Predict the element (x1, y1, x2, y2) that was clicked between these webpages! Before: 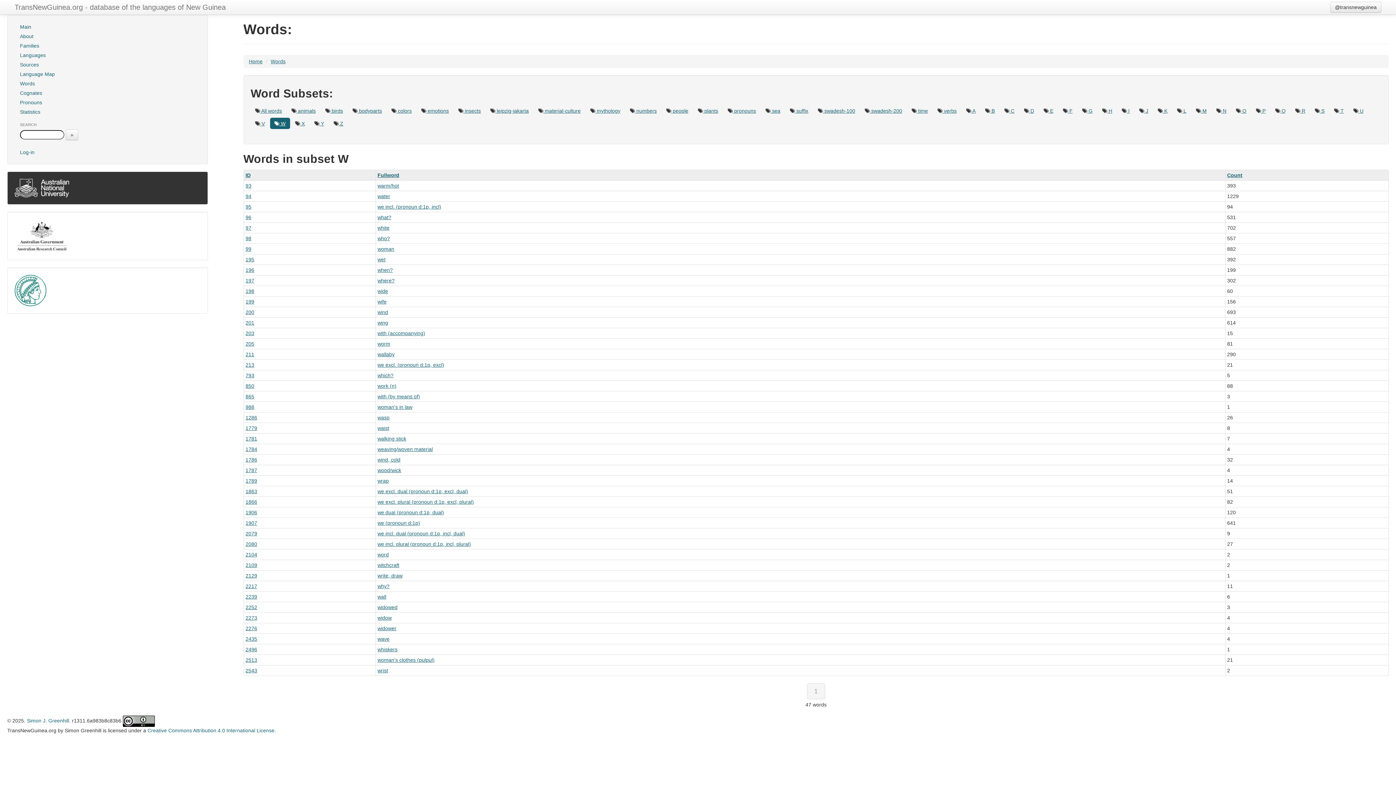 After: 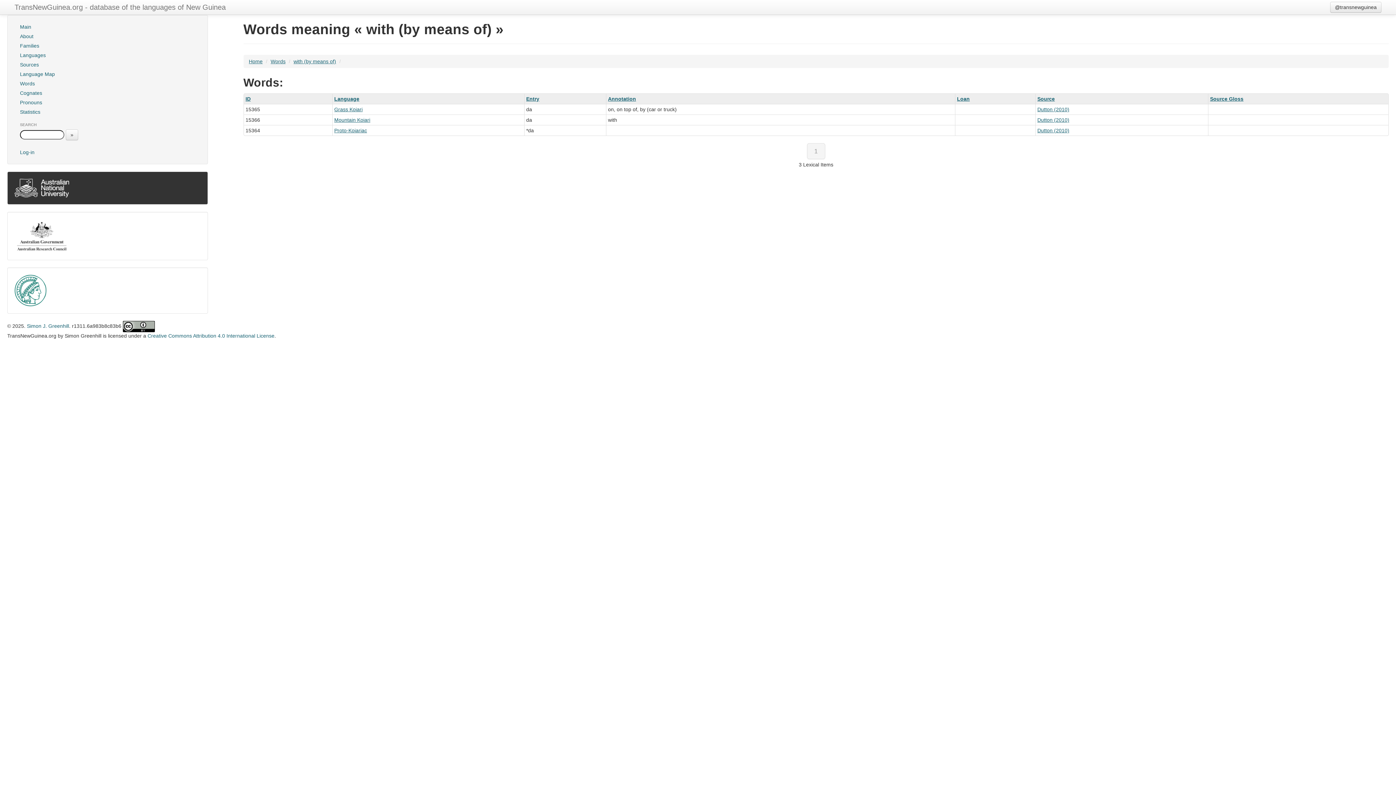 Action: label: 865 bbox: (245, 393, 254, 399)